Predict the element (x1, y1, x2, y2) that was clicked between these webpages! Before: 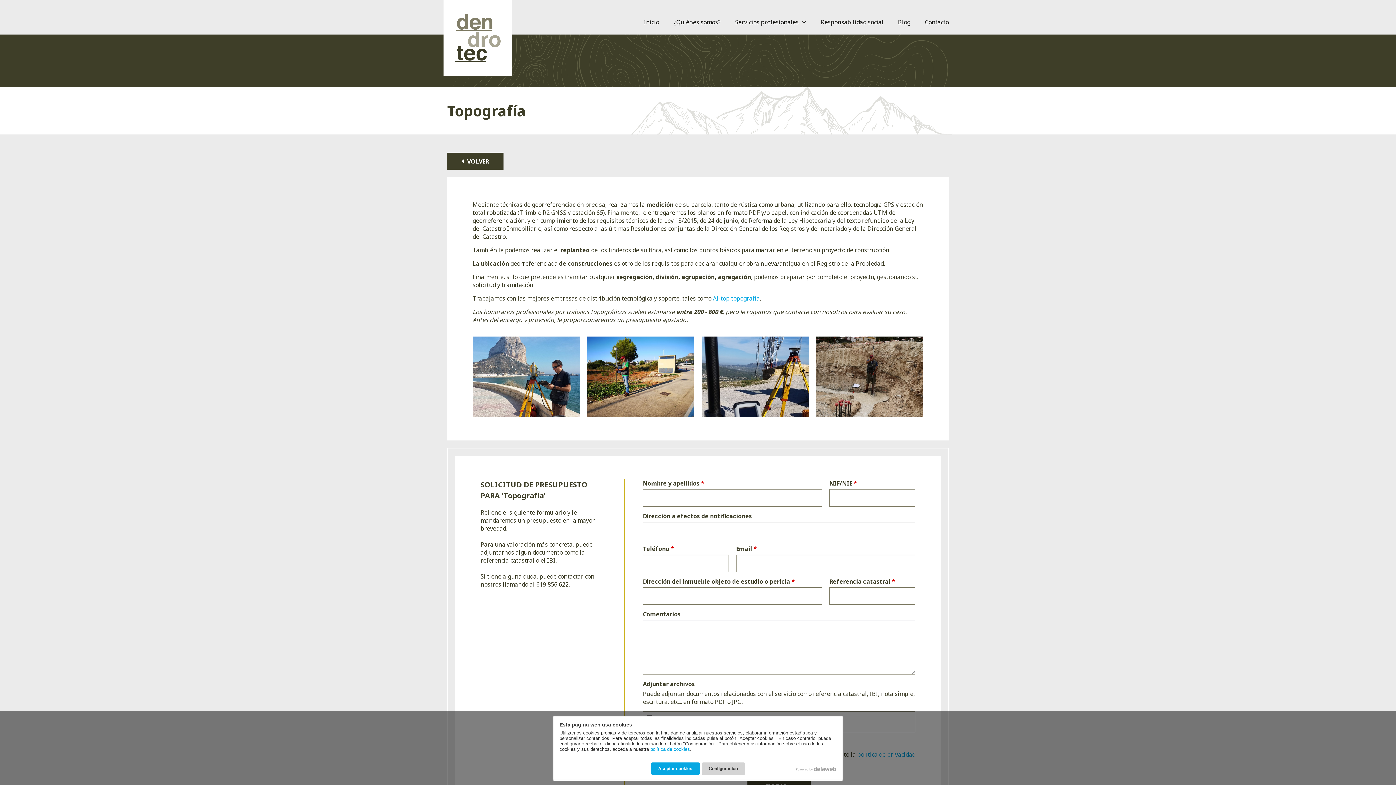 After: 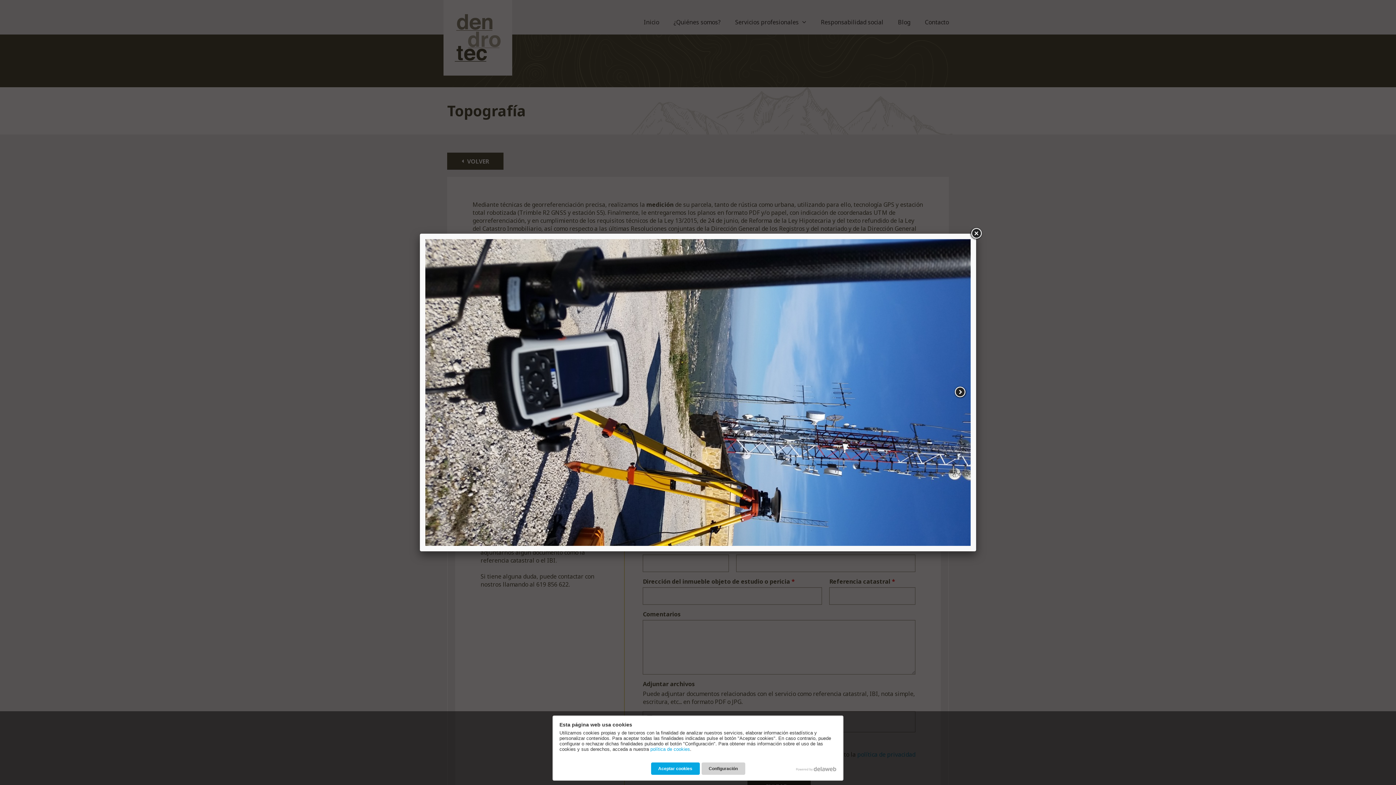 Action: bbox: (701, 336, 809, 417)